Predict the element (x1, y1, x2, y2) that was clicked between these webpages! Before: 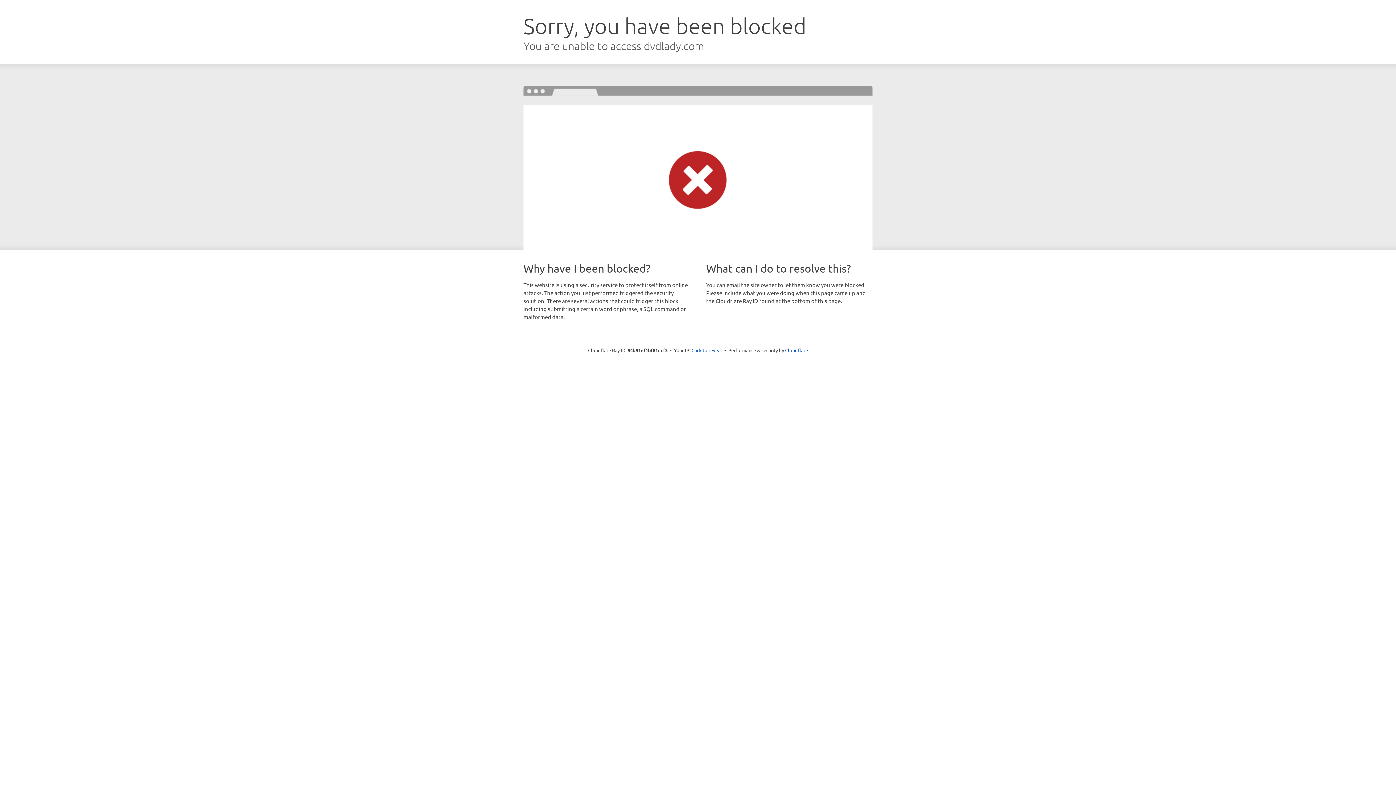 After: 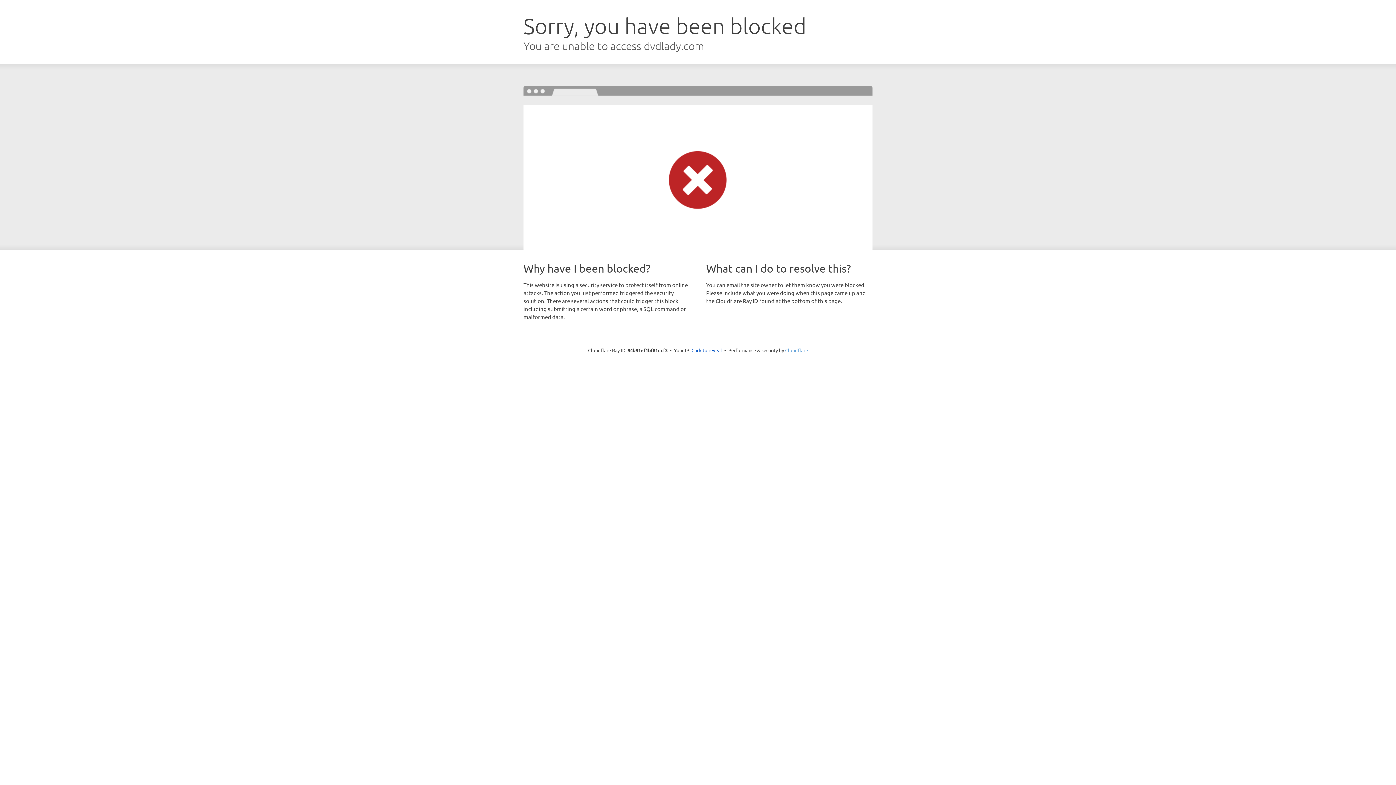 Action: bbox: (785, 347, 808, 353) label: Cloudflare